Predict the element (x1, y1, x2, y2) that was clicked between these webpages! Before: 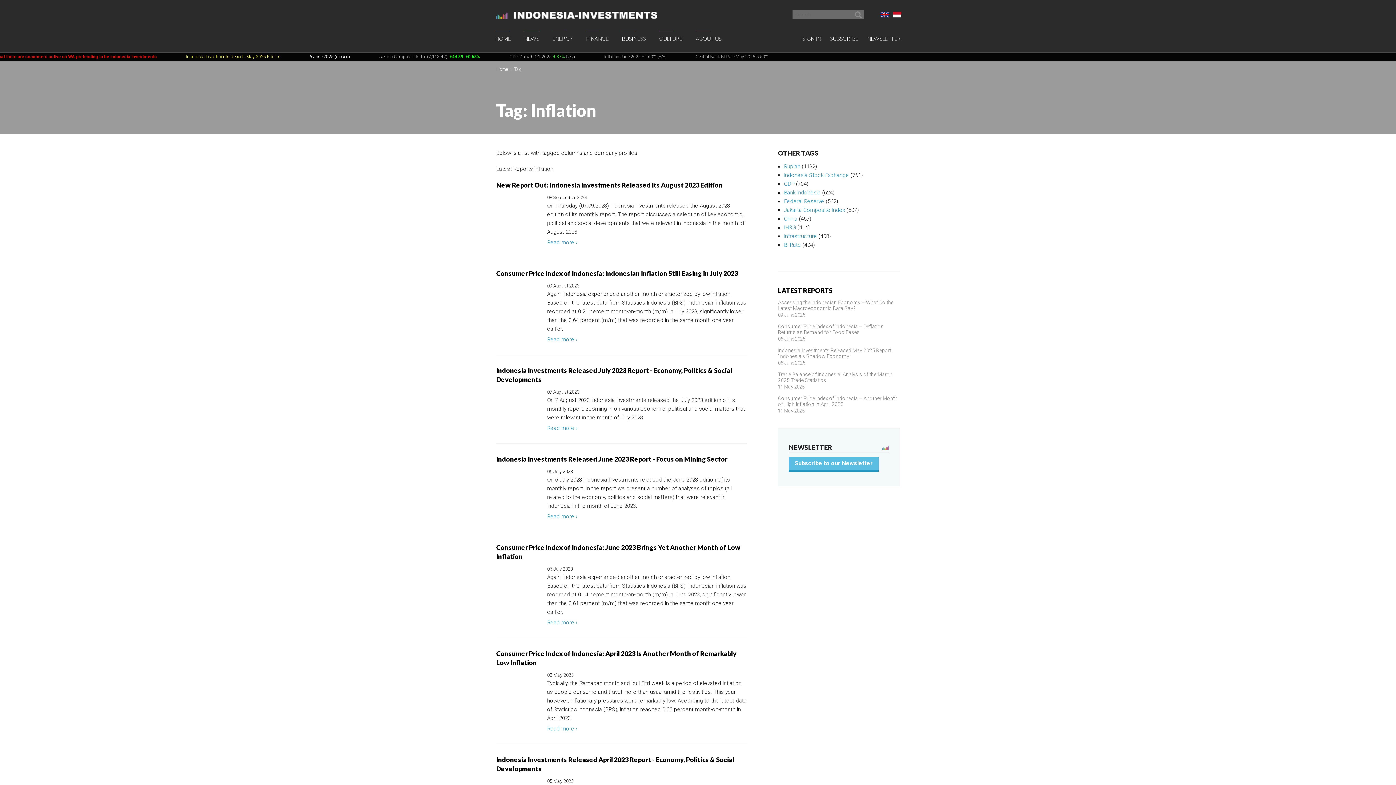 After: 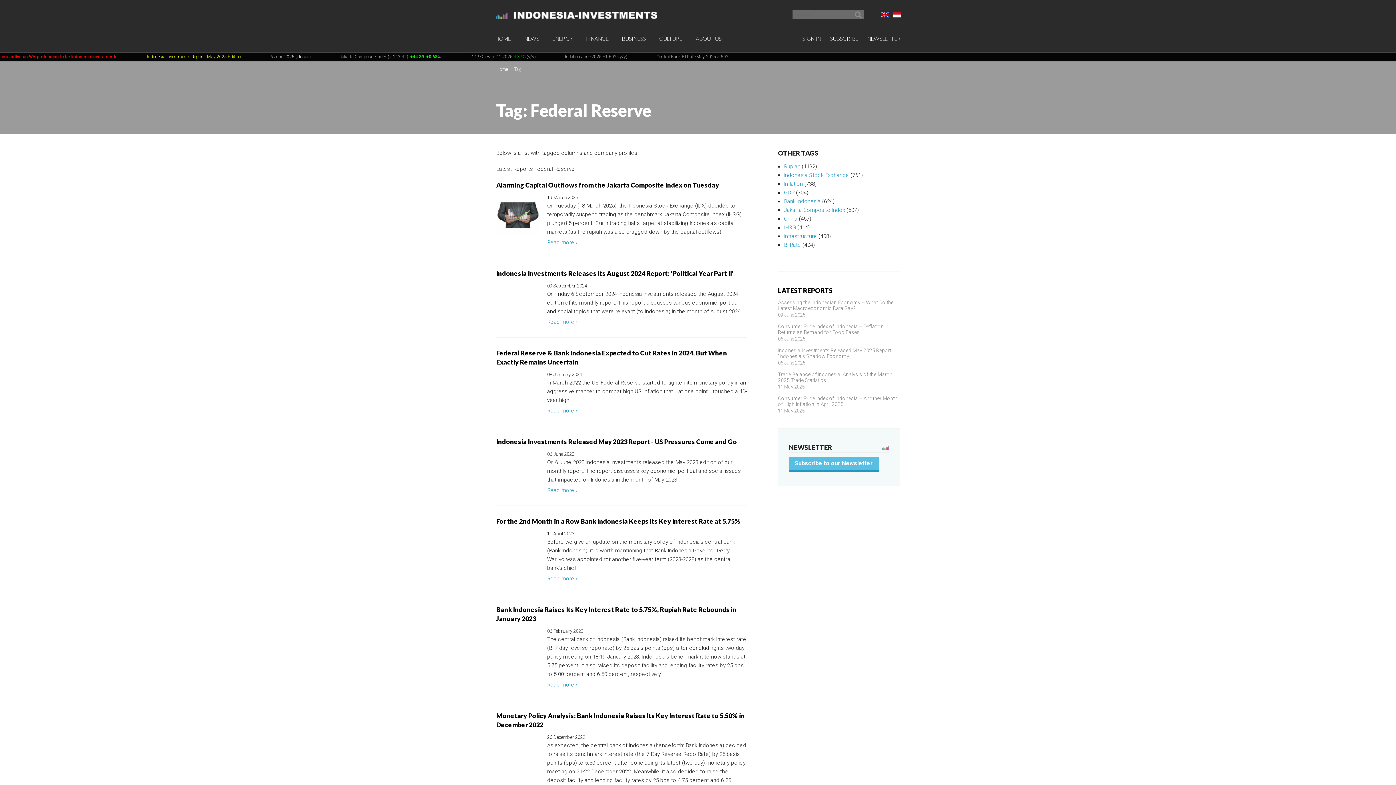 Action: label: Federal Reserve bbox: (784, 198, 824, 204)